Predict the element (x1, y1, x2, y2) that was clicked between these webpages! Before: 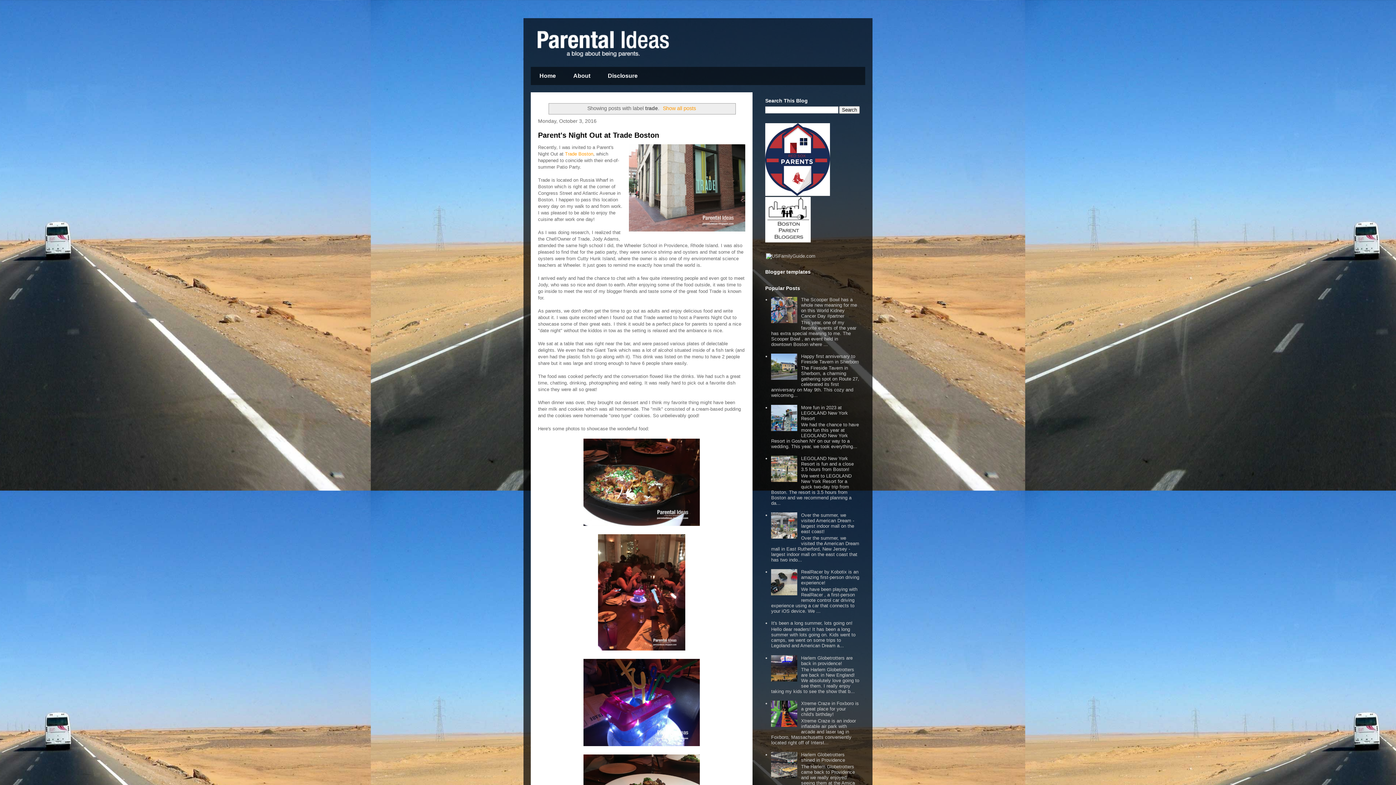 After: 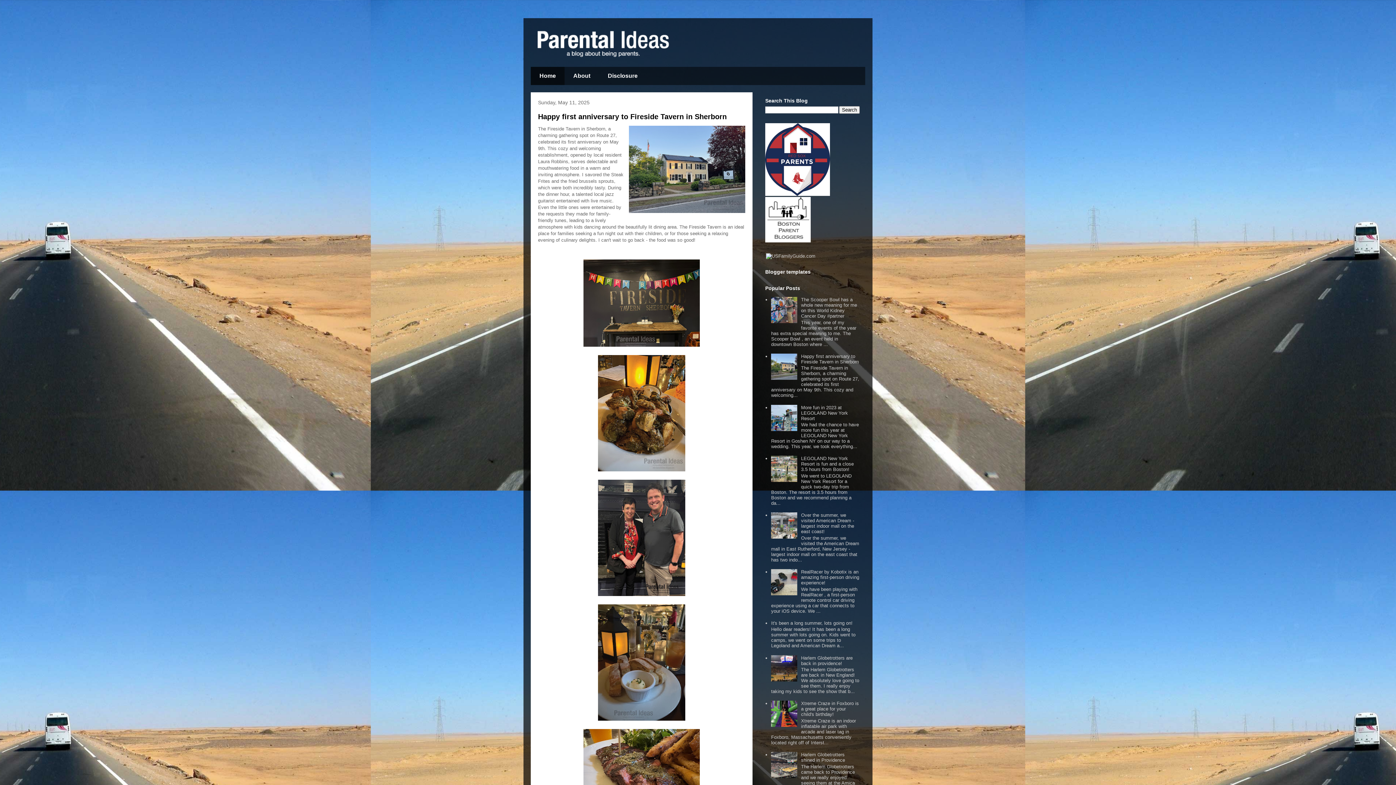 Action: bbox: (660, 105, 696, 111) label: Show all posts